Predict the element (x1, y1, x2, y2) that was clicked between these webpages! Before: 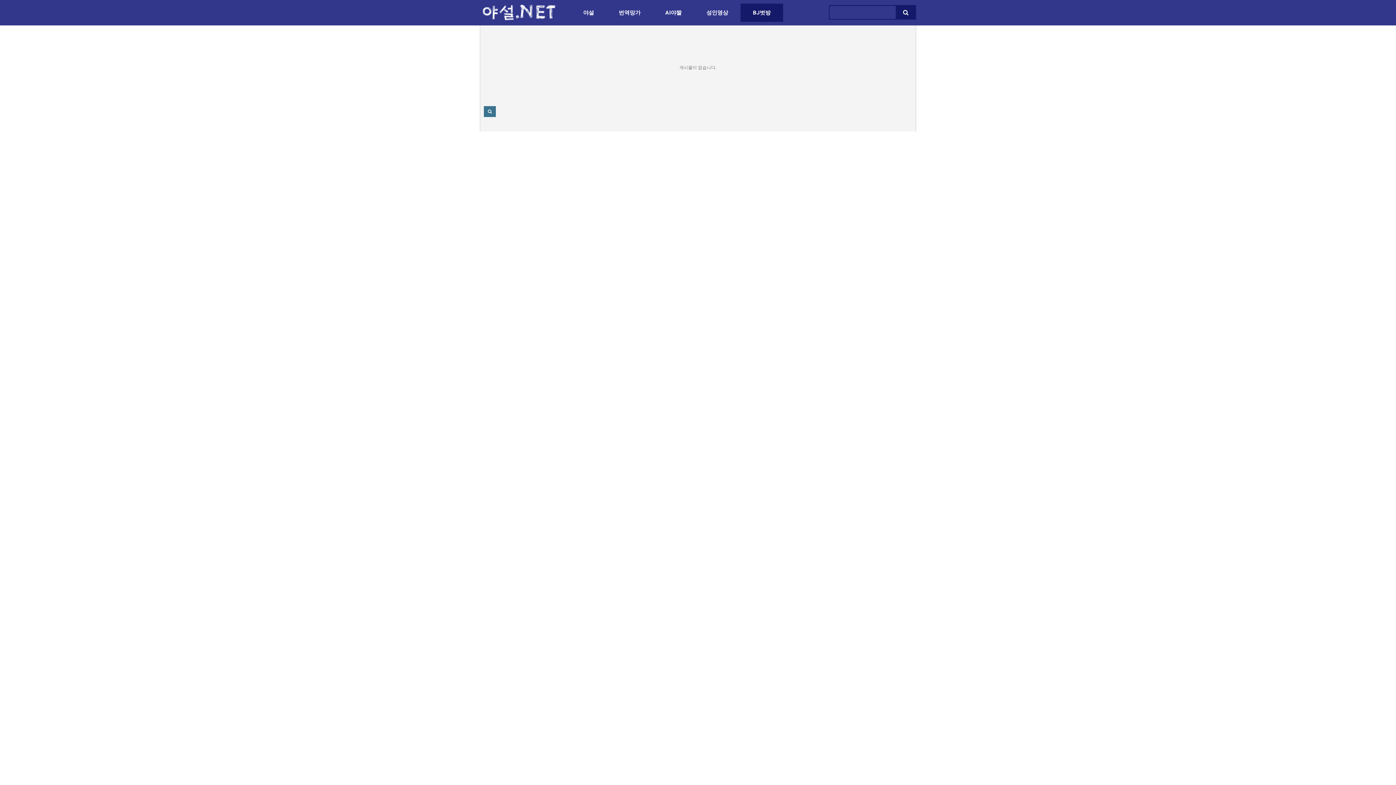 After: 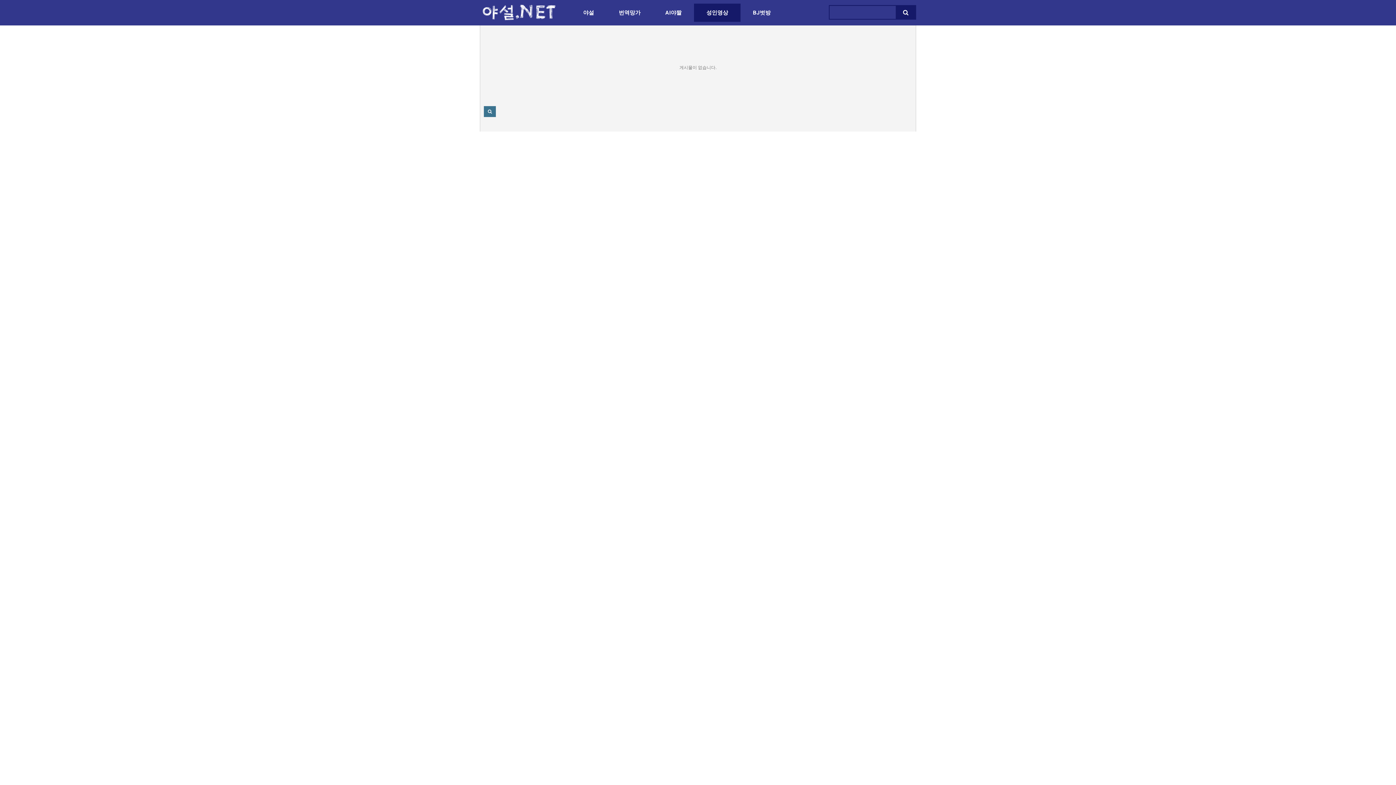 Action: label: 성인영상 무료 감상 페이지 이동 bbox: (694, 3, 740, 21)